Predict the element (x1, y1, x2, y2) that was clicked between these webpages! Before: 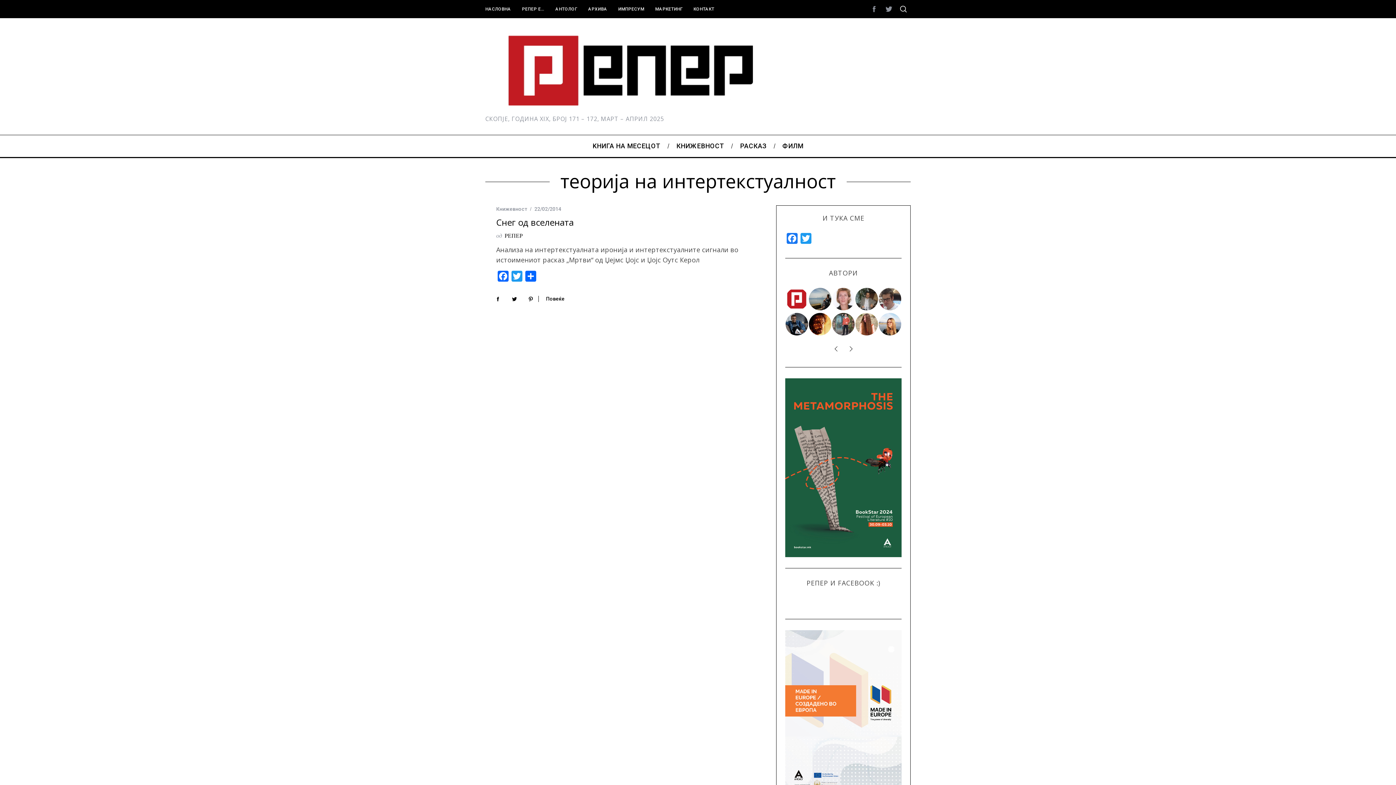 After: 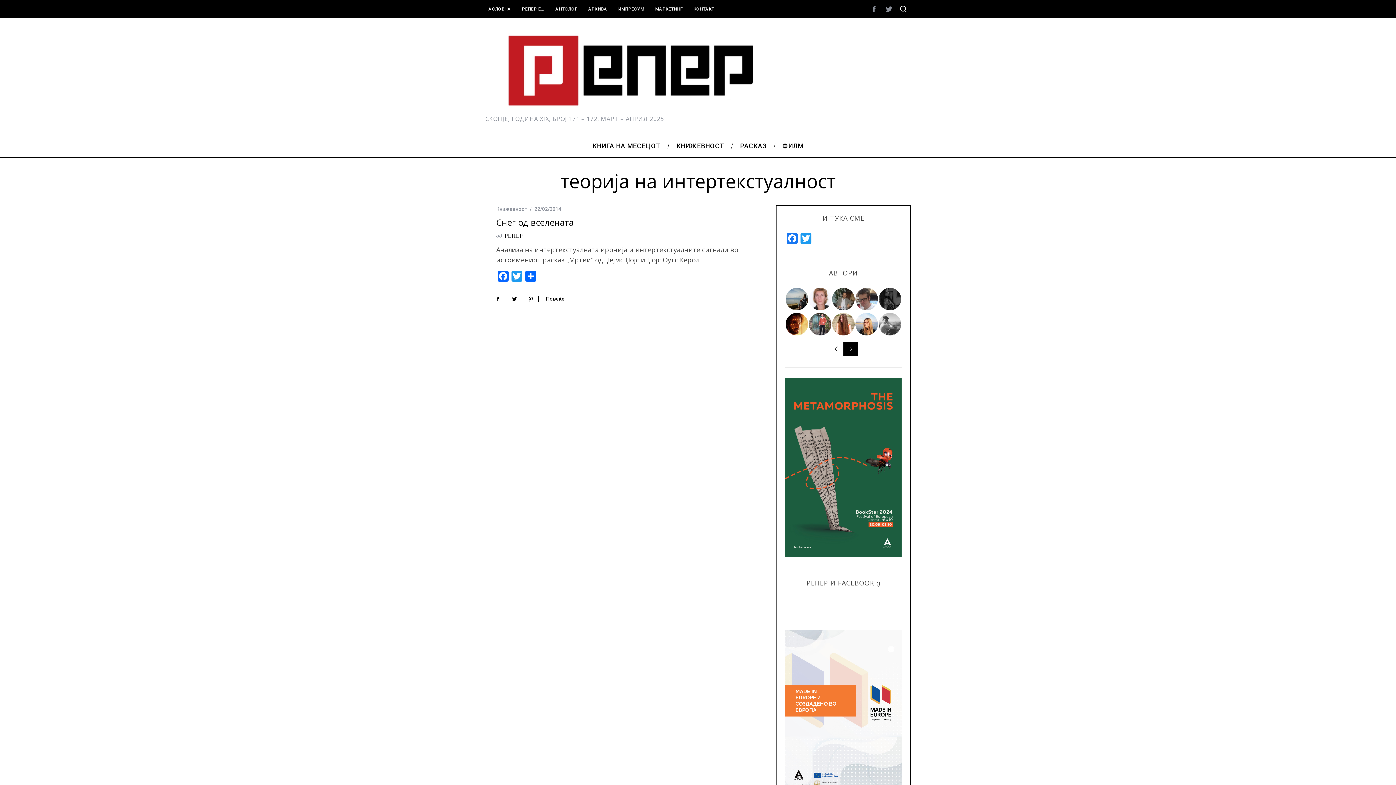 Action: bbox: (843, 341, 858, 356)